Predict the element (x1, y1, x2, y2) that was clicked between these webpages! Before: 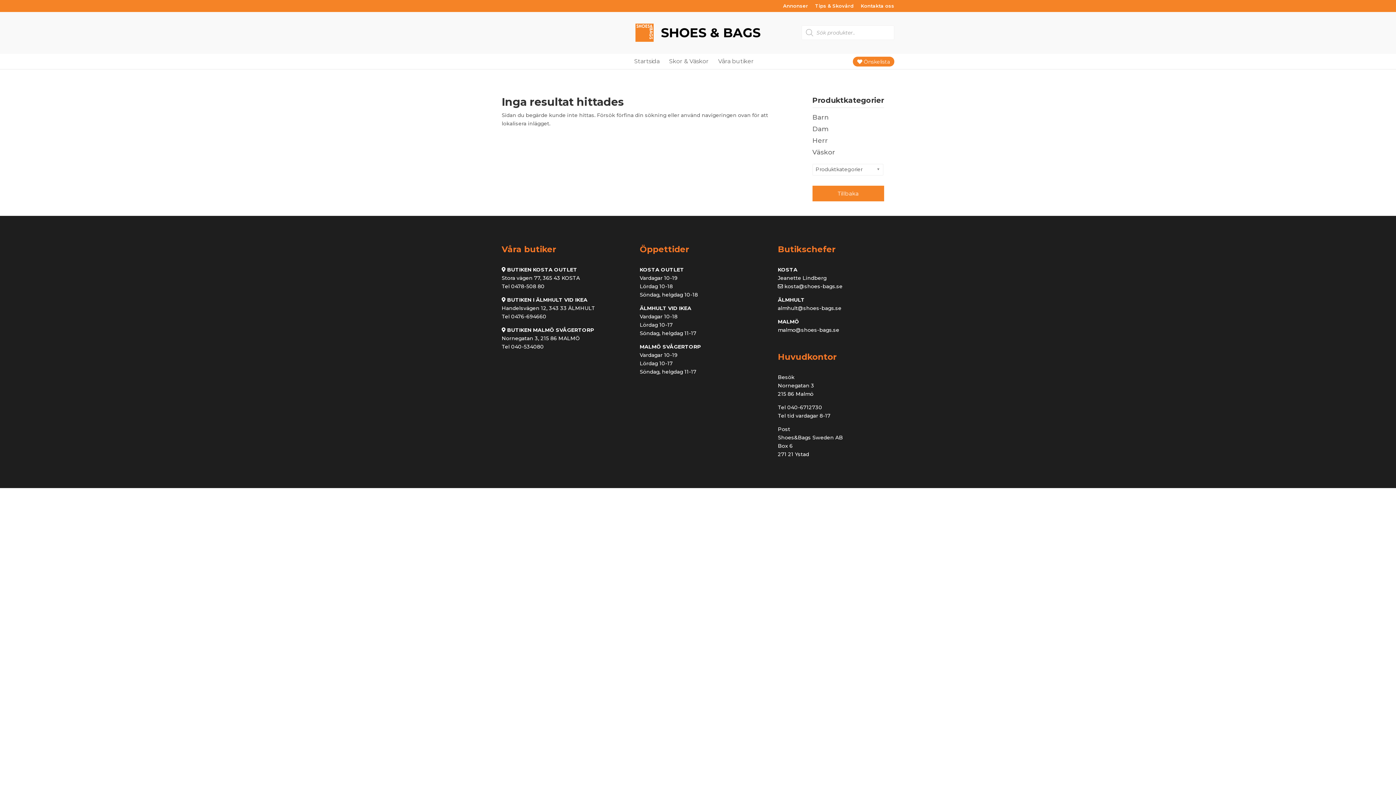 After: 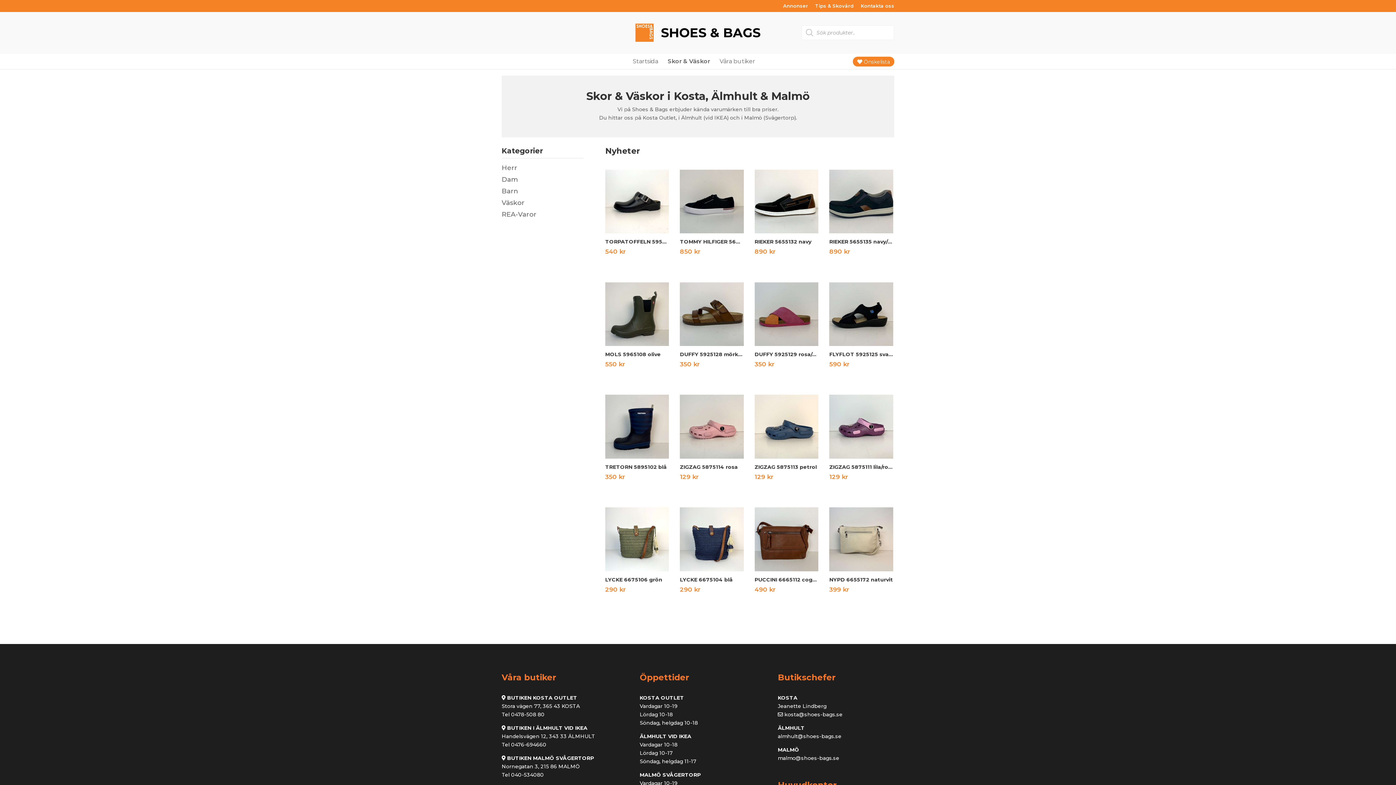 Action: bbox: (669, 53, 708, 68) label: Skor & Väskor